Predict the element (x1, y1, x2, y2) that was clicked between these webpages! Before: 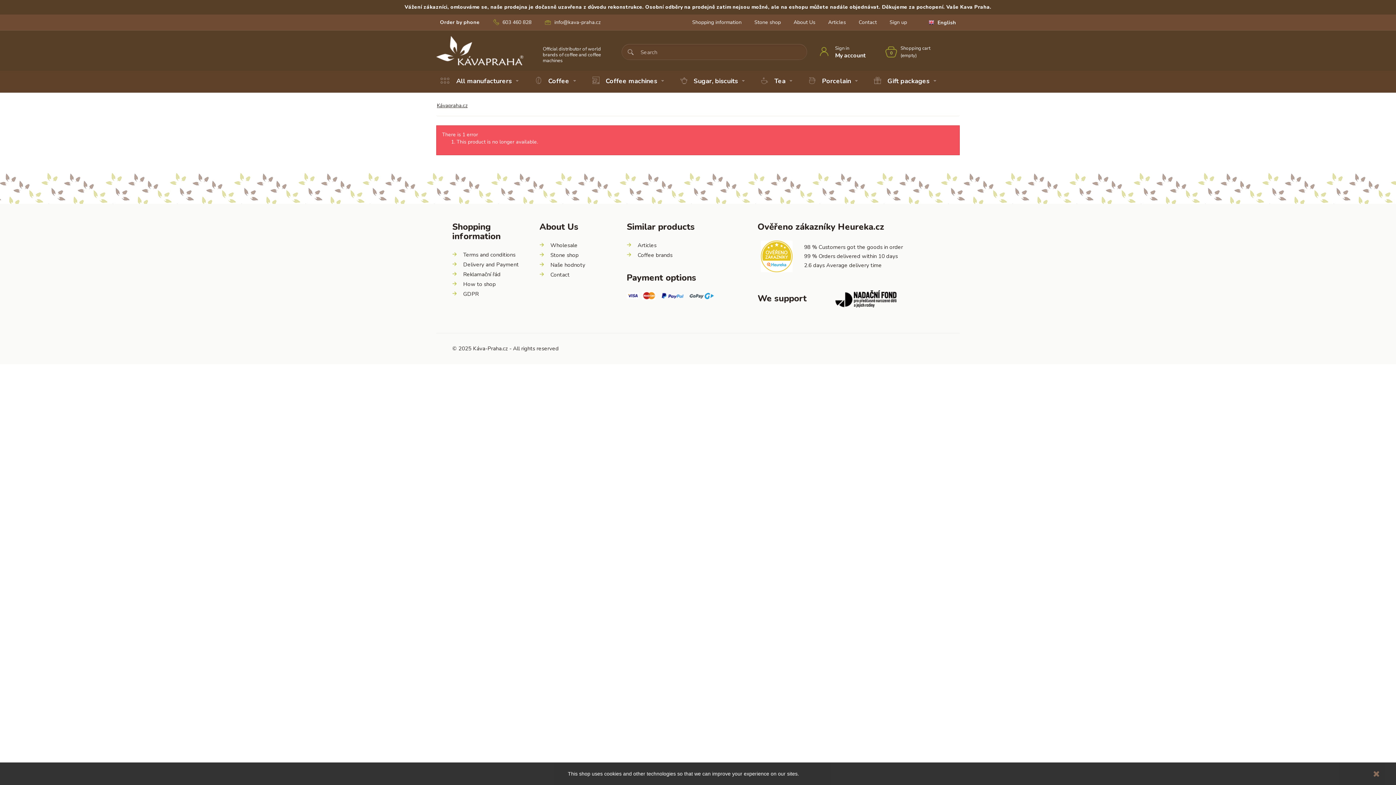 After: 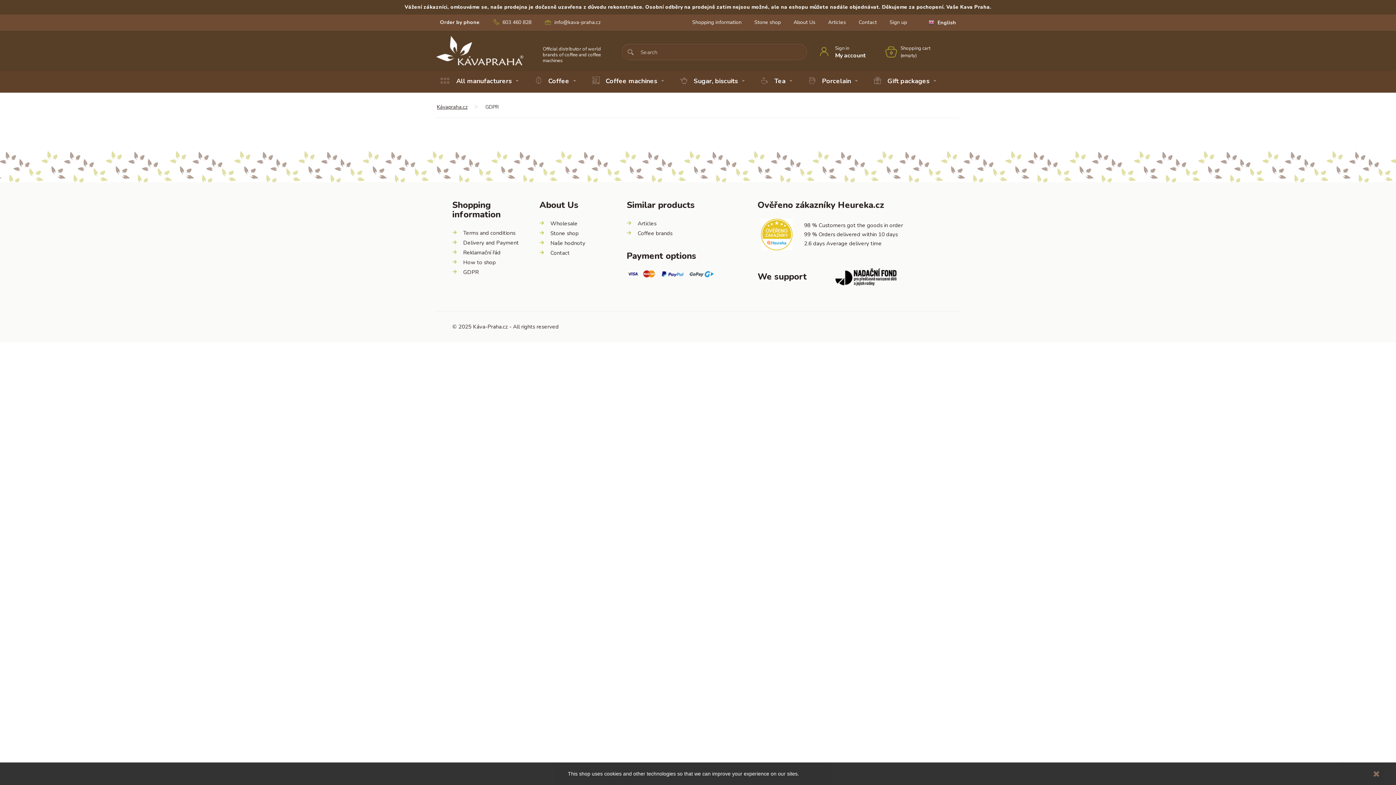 Action: label: GDPR bbox: (463, 290, 478, 297)